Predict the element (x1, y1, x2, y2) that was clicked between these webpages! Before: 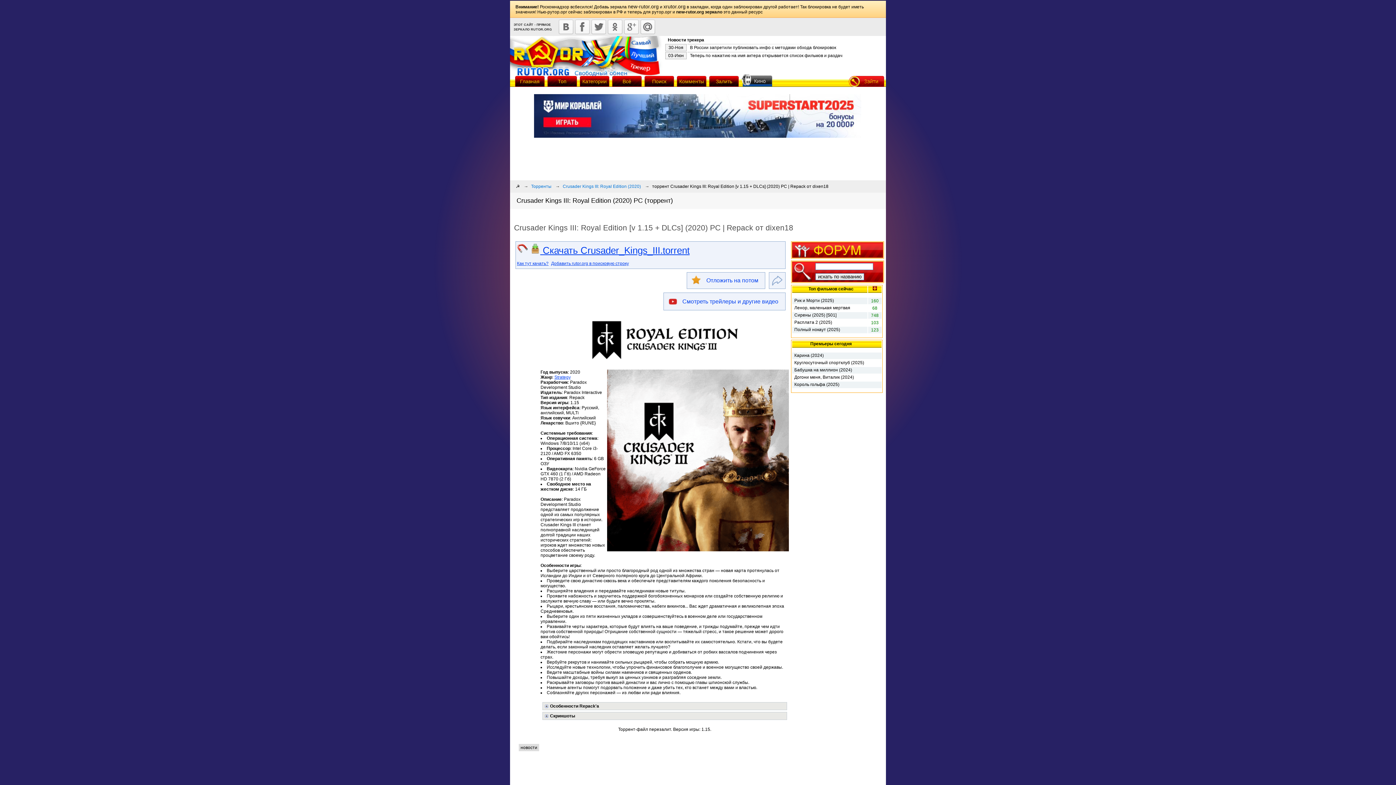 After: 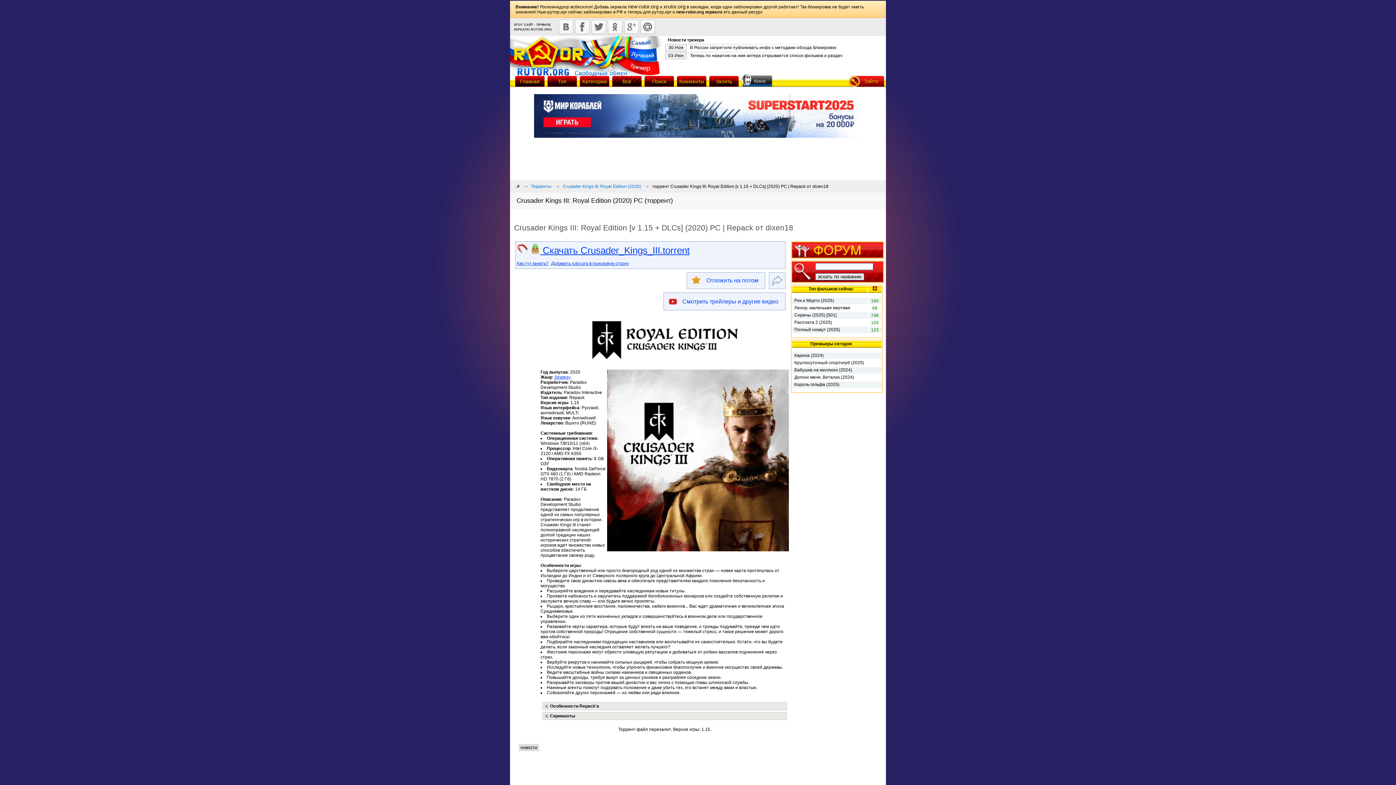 Action: bbox: (610, 76, 643, 86) label: Всё